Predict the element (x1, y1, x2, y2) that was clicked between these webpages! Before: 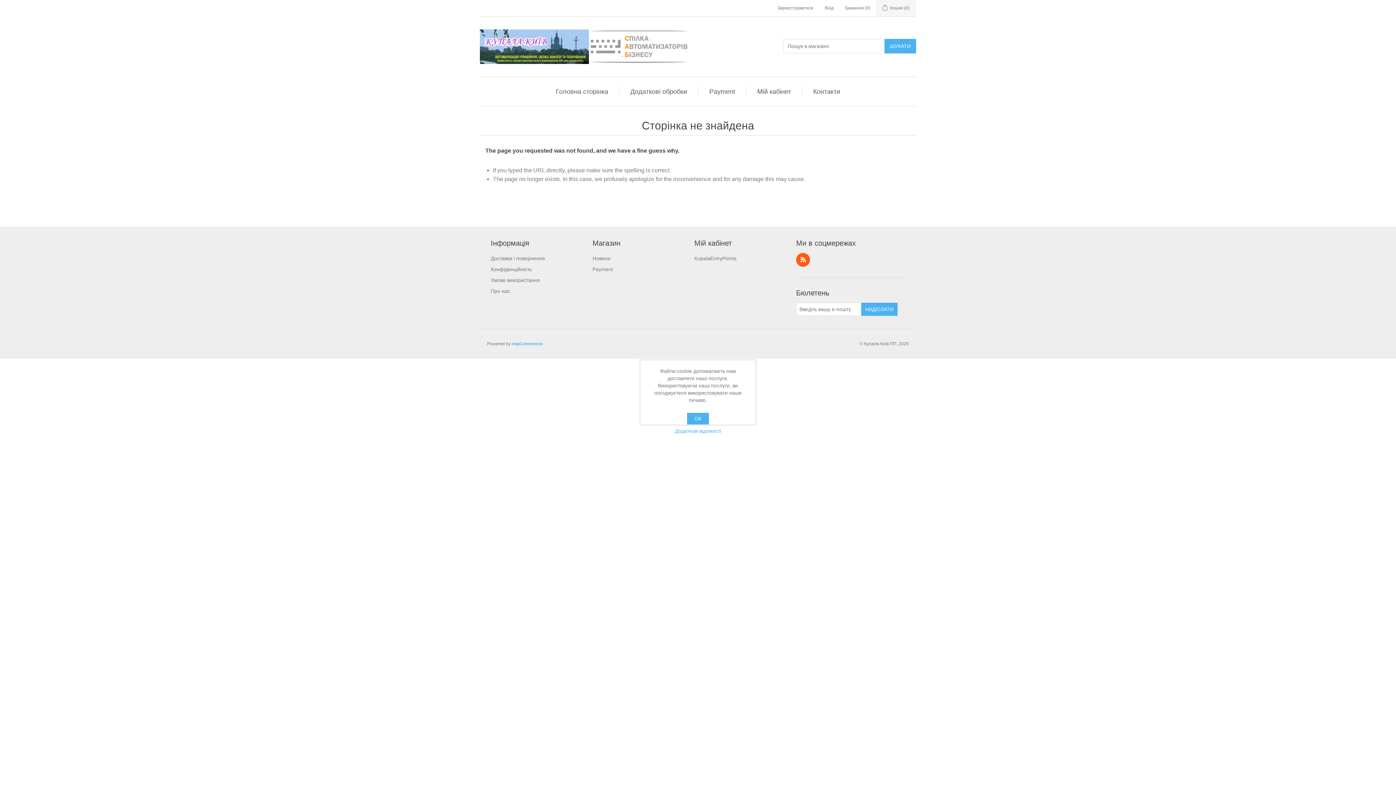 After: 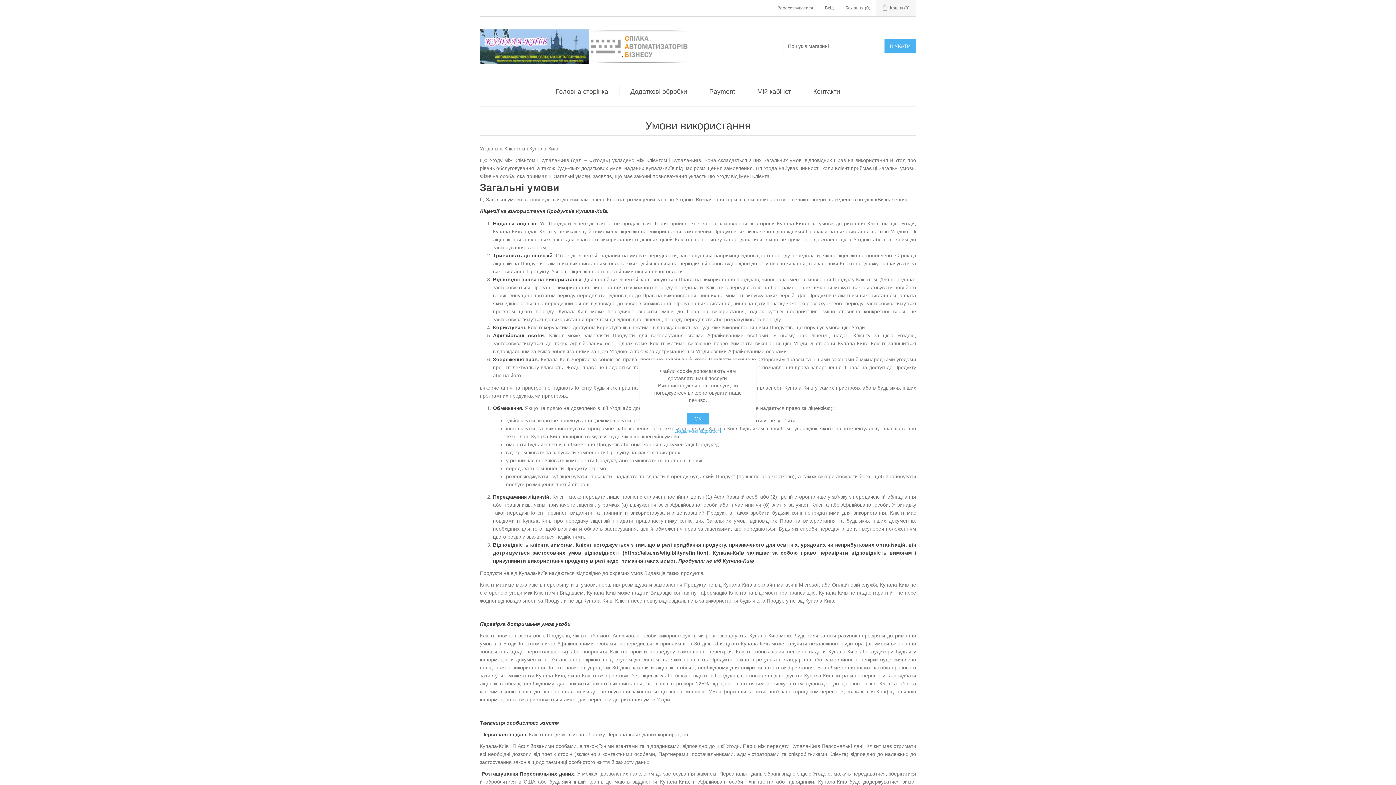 Action: bbox: (490, 277, 540, 283) label: Умови використання